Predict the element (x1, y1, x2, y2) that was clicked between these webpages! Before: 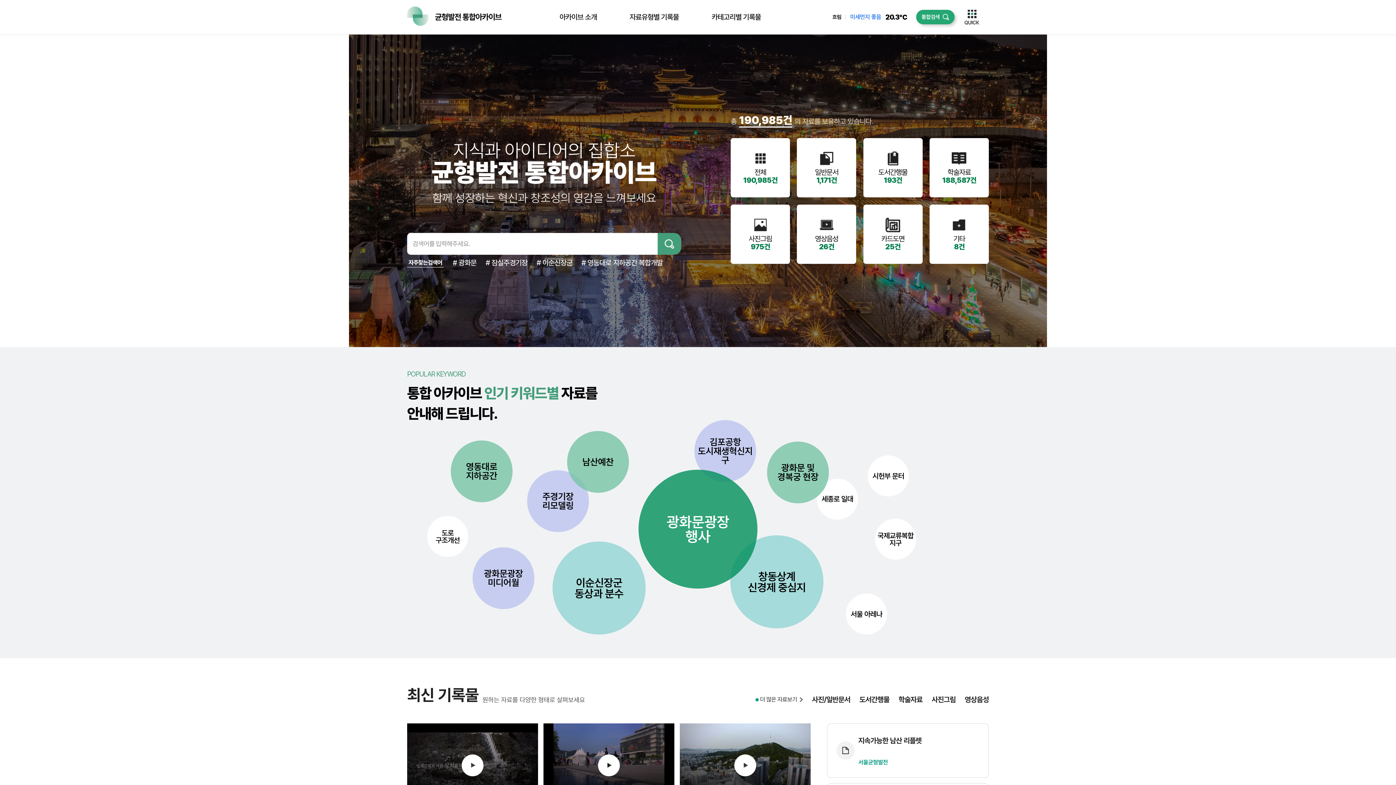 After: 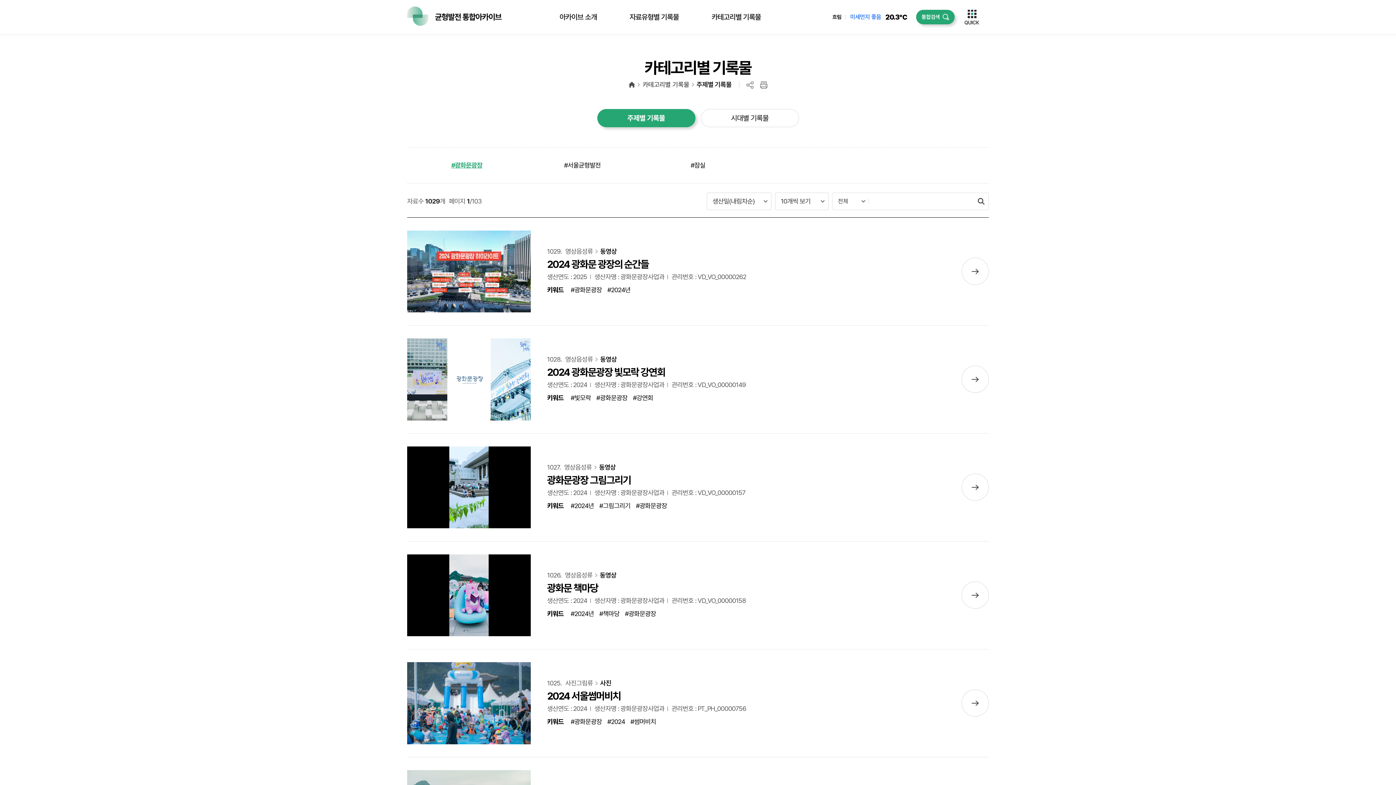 Action: label: 카테고리별 기록물 bbox: (695, 0, 777, 34)